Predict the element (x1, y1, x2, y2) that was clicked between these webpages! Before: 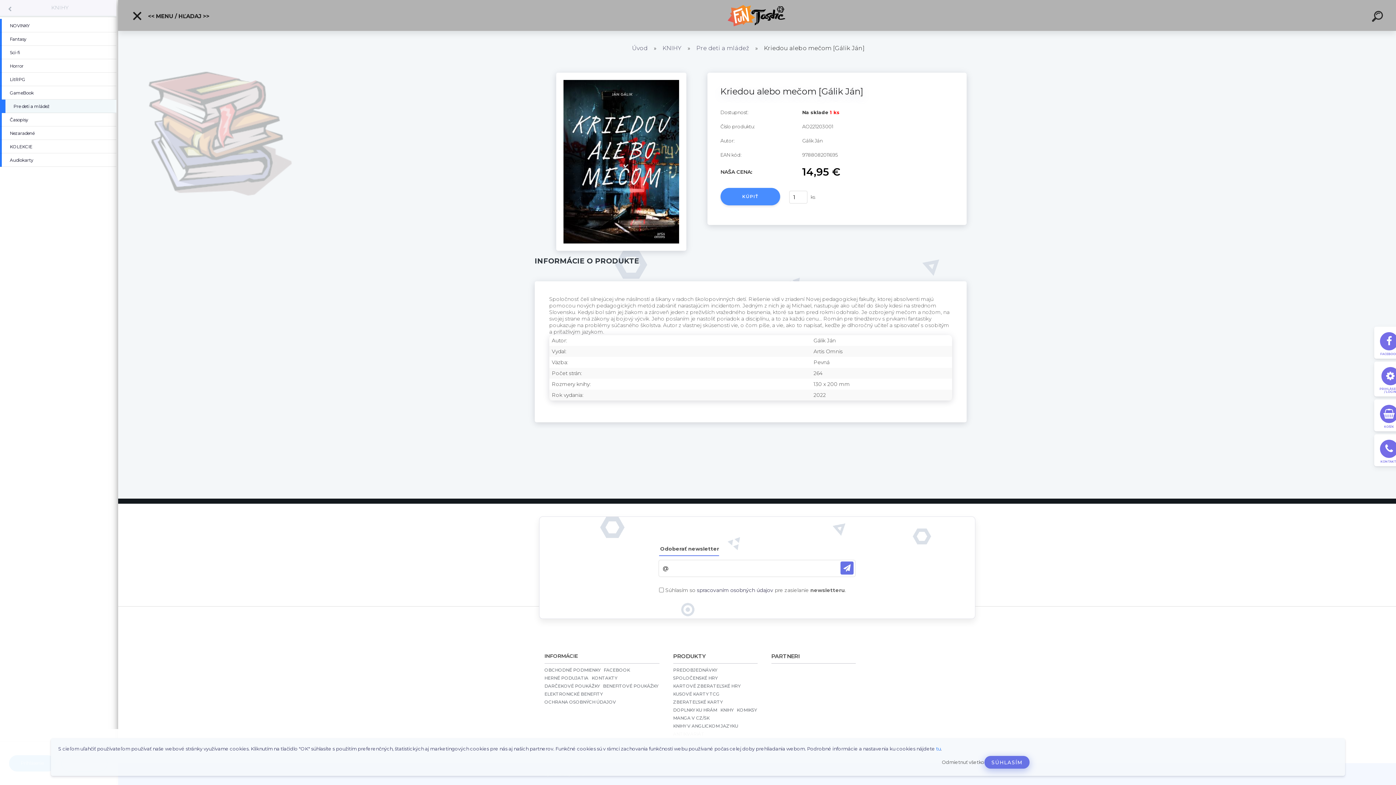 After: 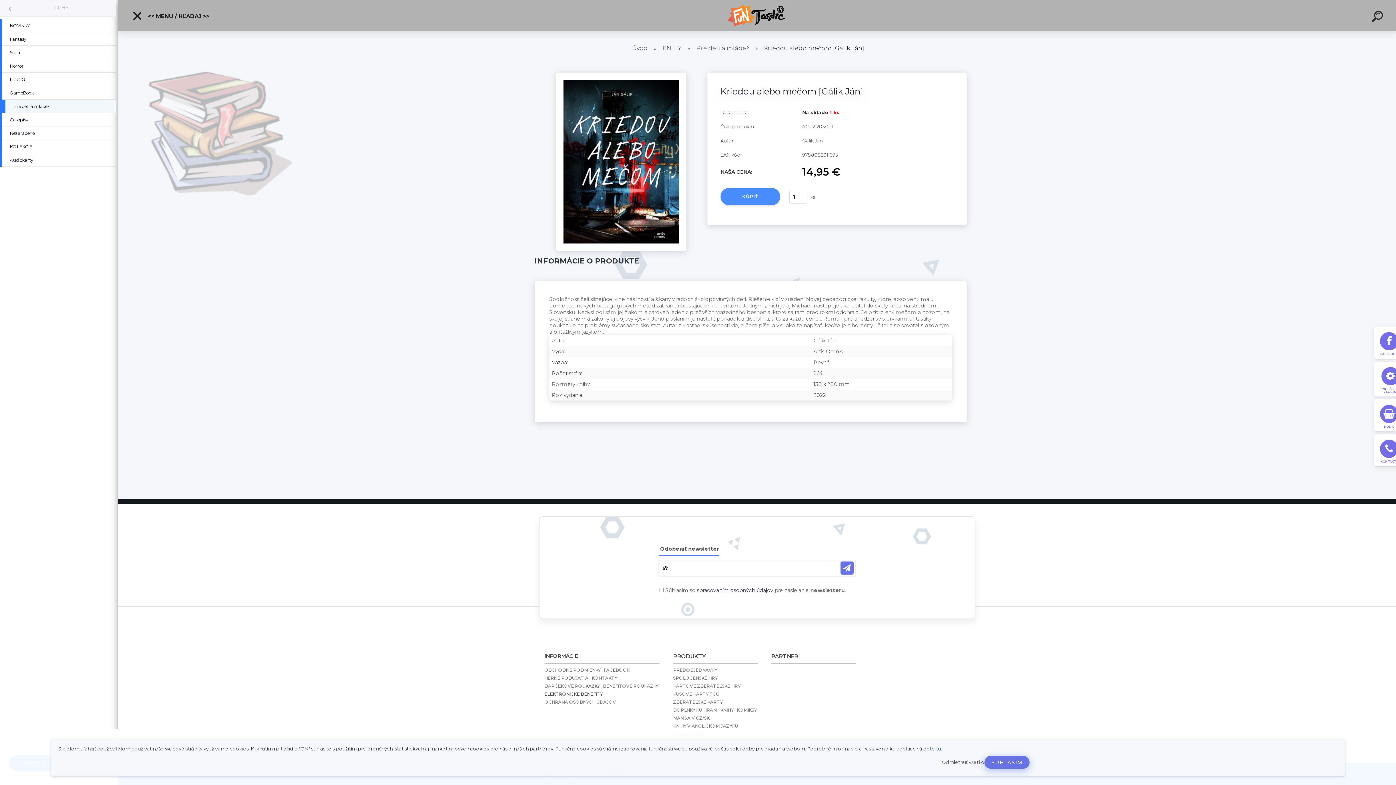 Action: bbox: (544, 692, 604, 698) label: ELEKTRONICKÉ BENEFITY